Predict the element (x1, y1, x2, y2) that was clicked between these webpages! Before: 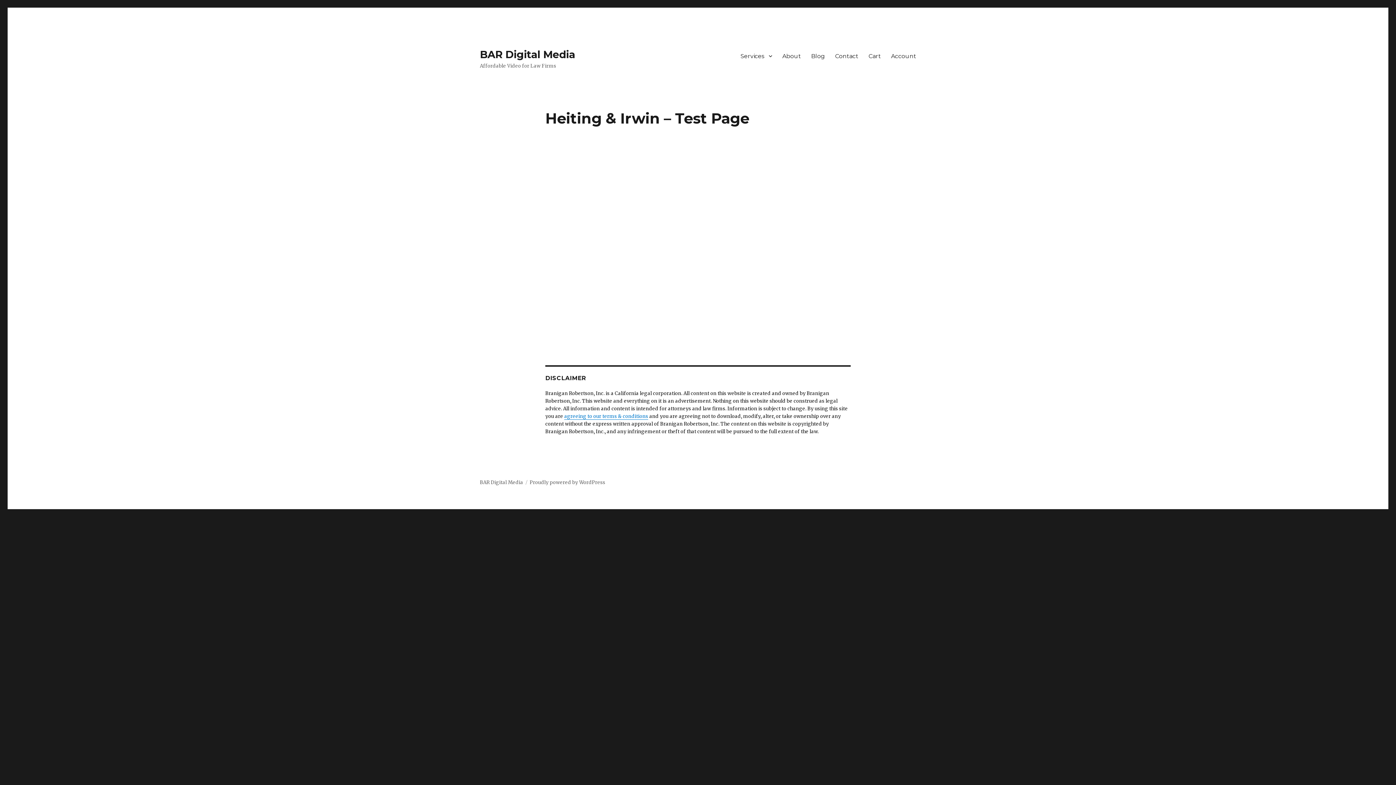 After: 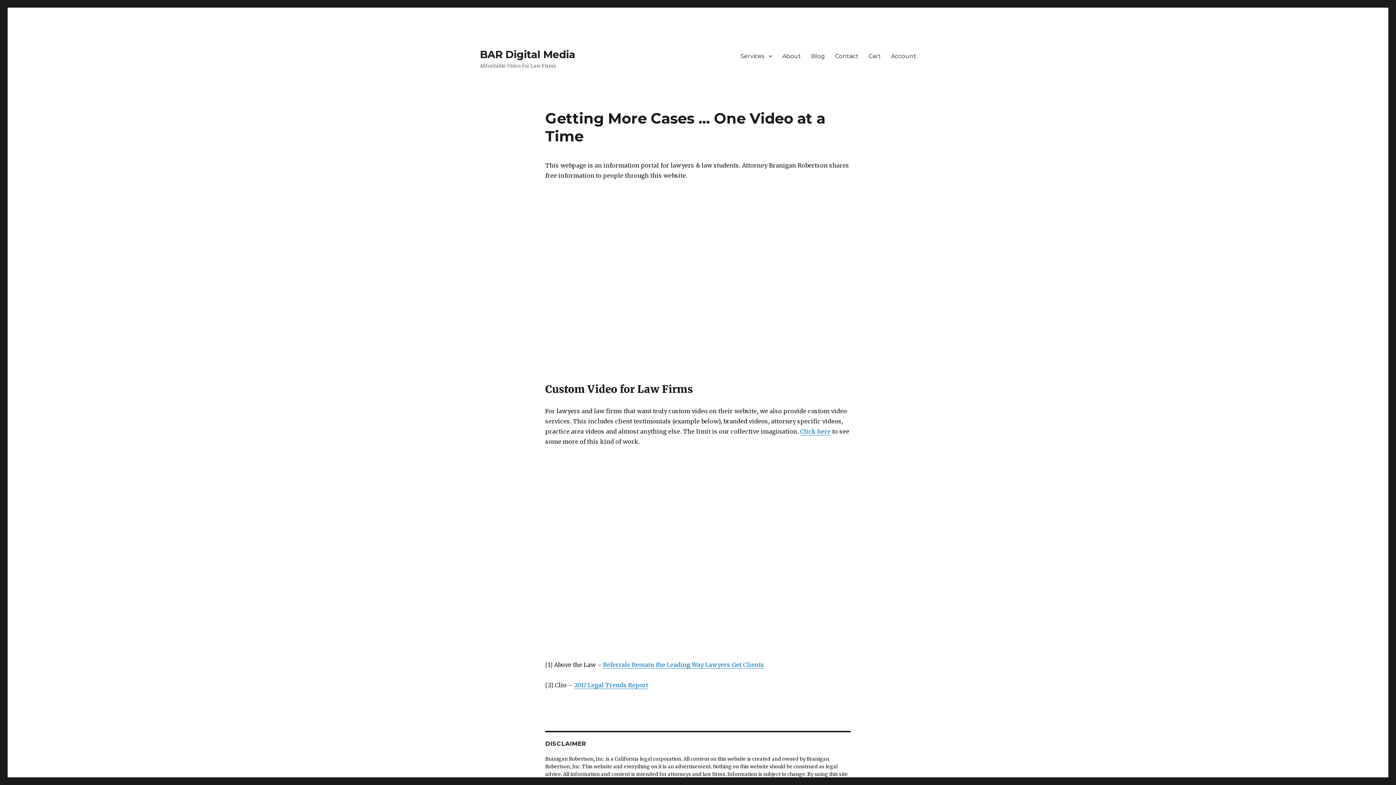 Action: label: BAR Digital Media bbox: (480, 48, 575, 60)